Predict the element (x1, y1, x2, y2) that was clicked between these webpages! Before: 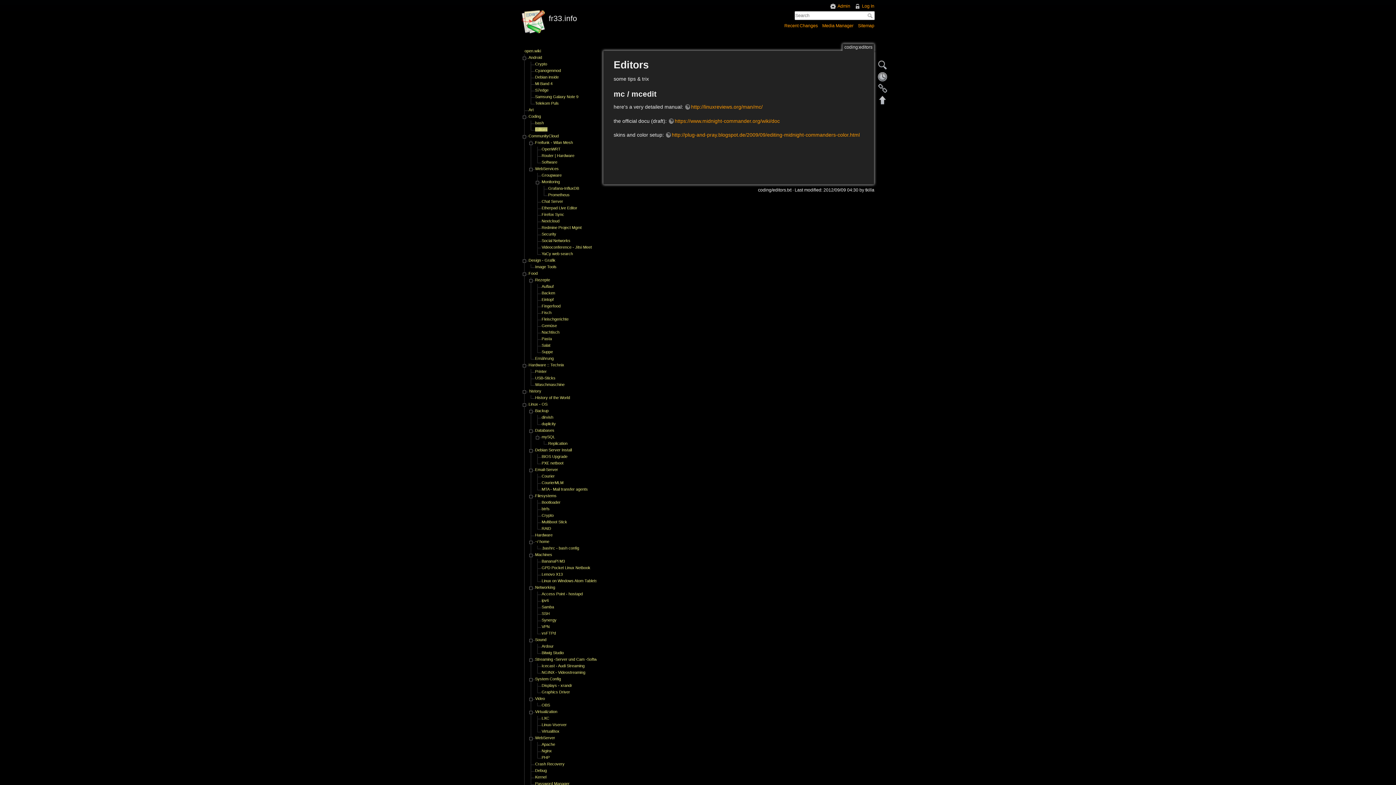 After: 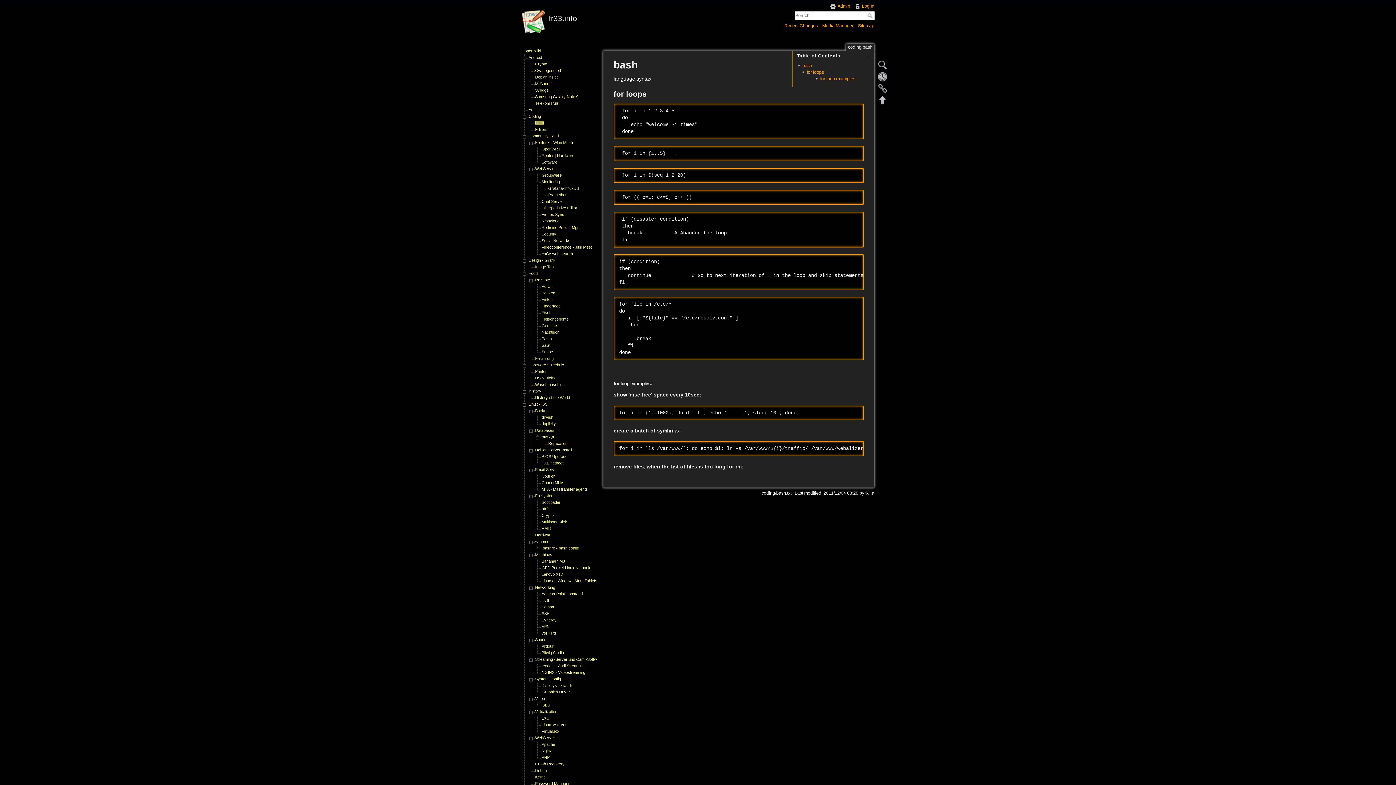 Action: bbox: (535, 120, 544, 125) label: bash